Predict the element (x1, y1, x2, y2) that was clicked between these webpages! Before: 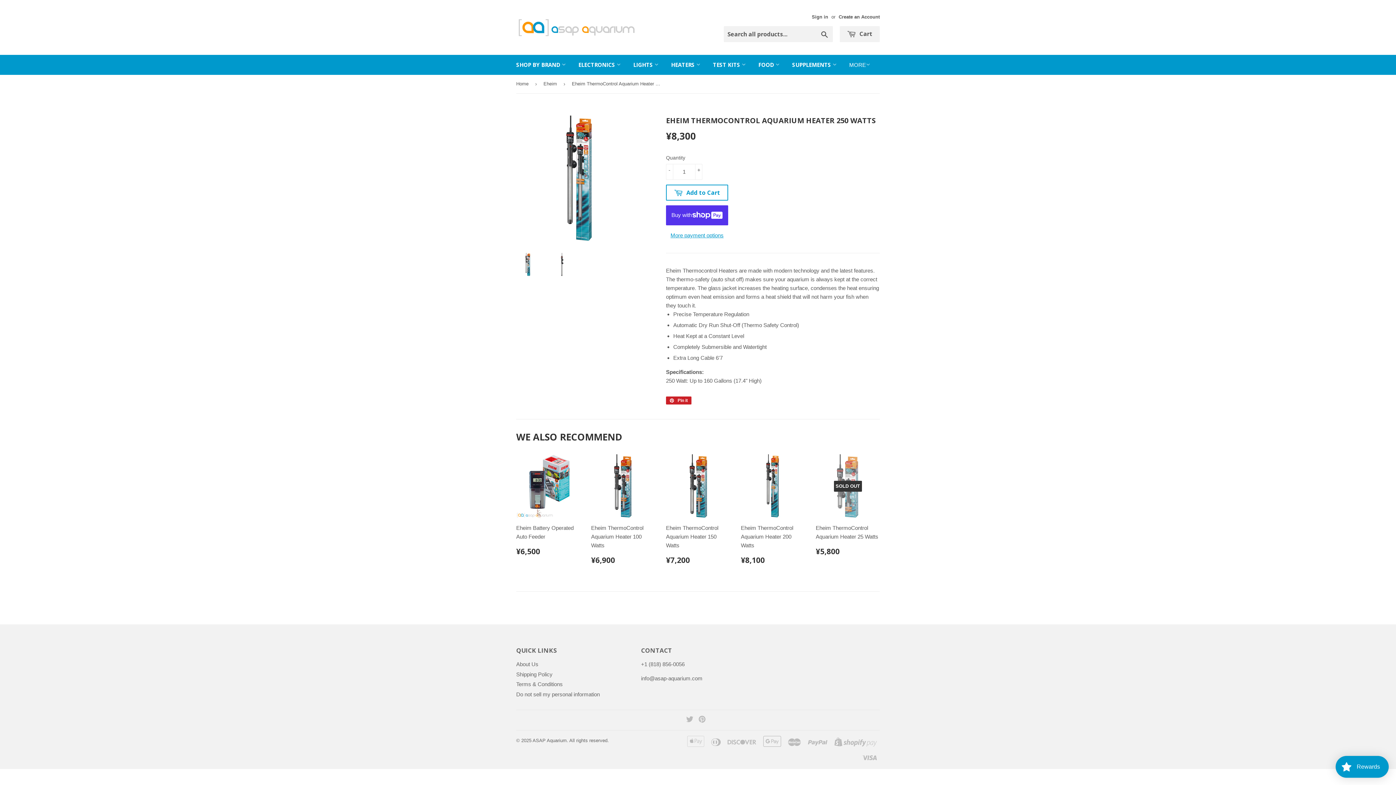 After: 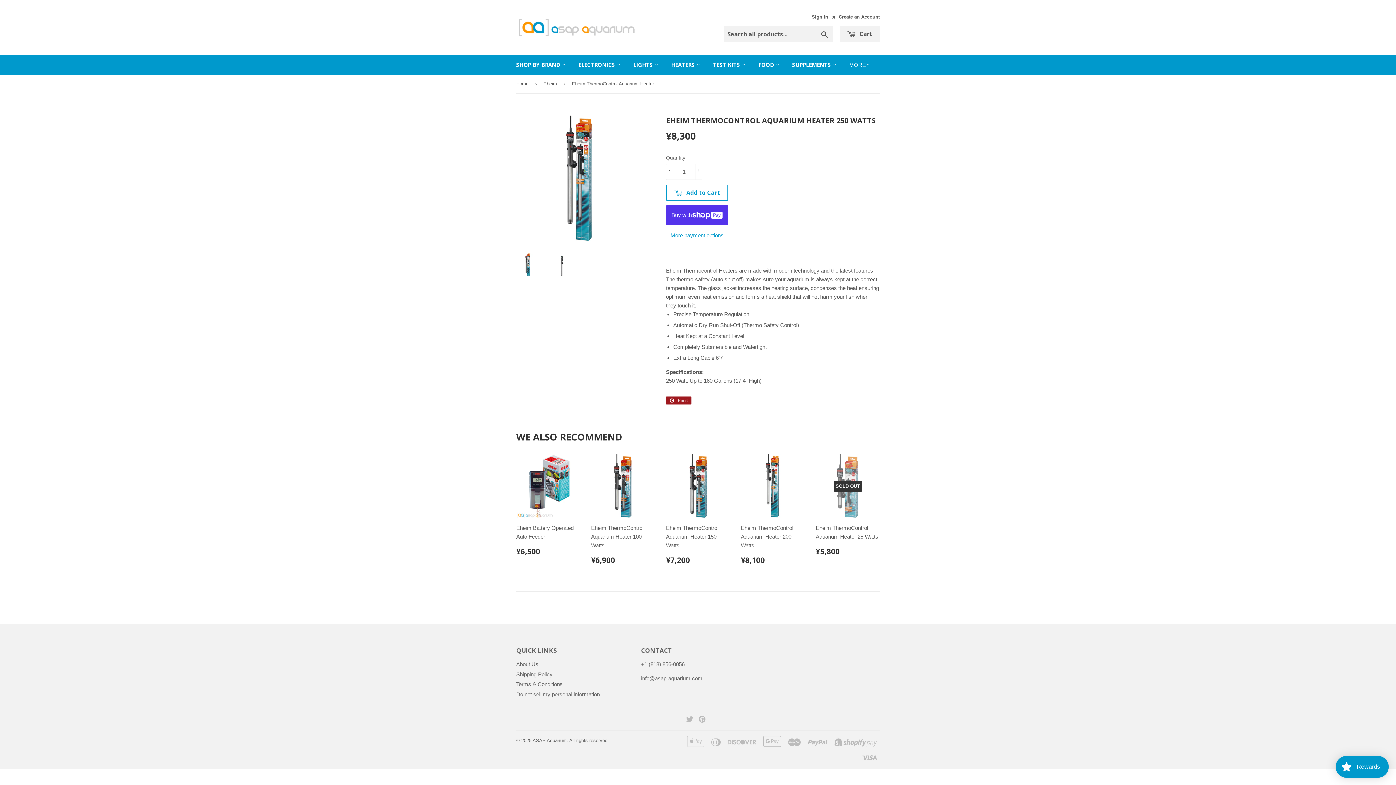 Action: bbox: (666, 396, 691, 404) label:  Pin it
Pin on Pinterest